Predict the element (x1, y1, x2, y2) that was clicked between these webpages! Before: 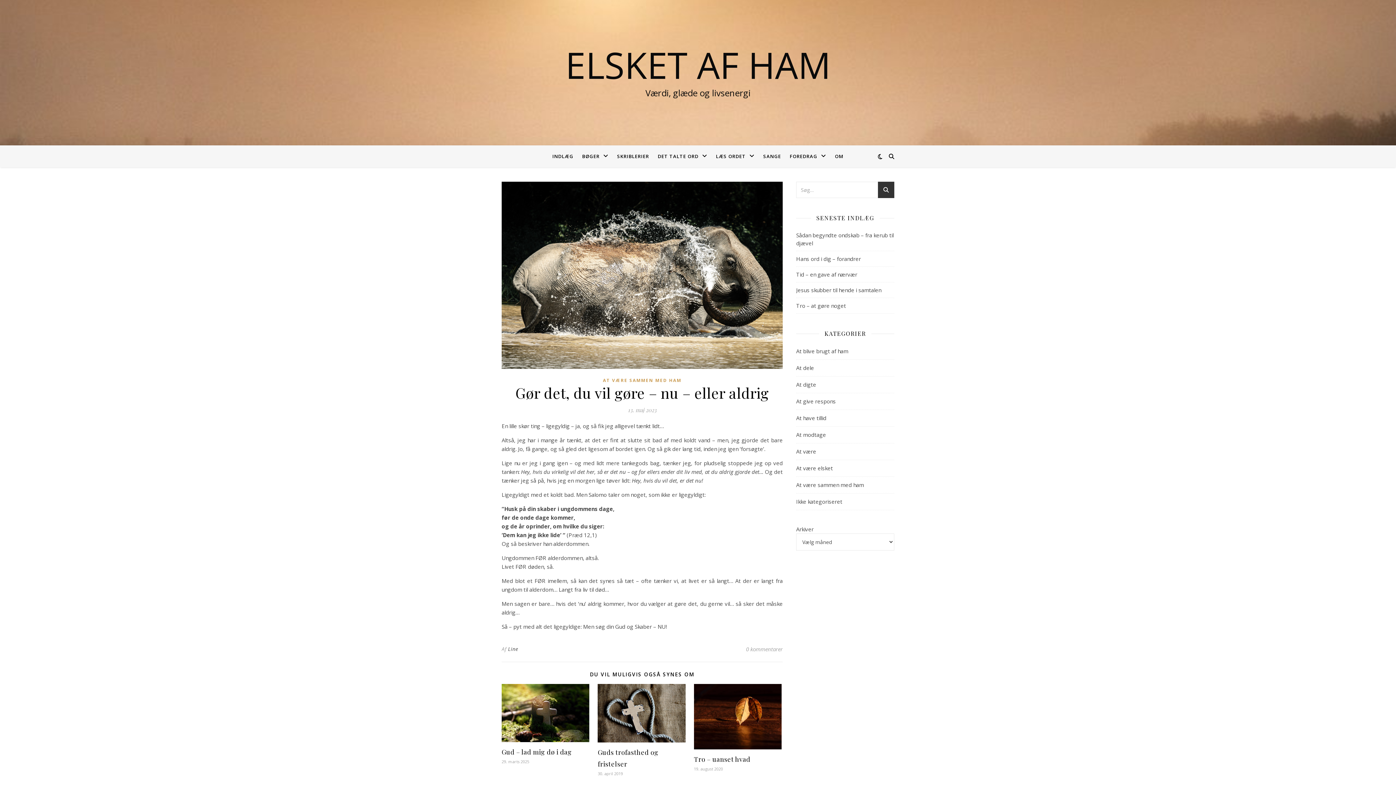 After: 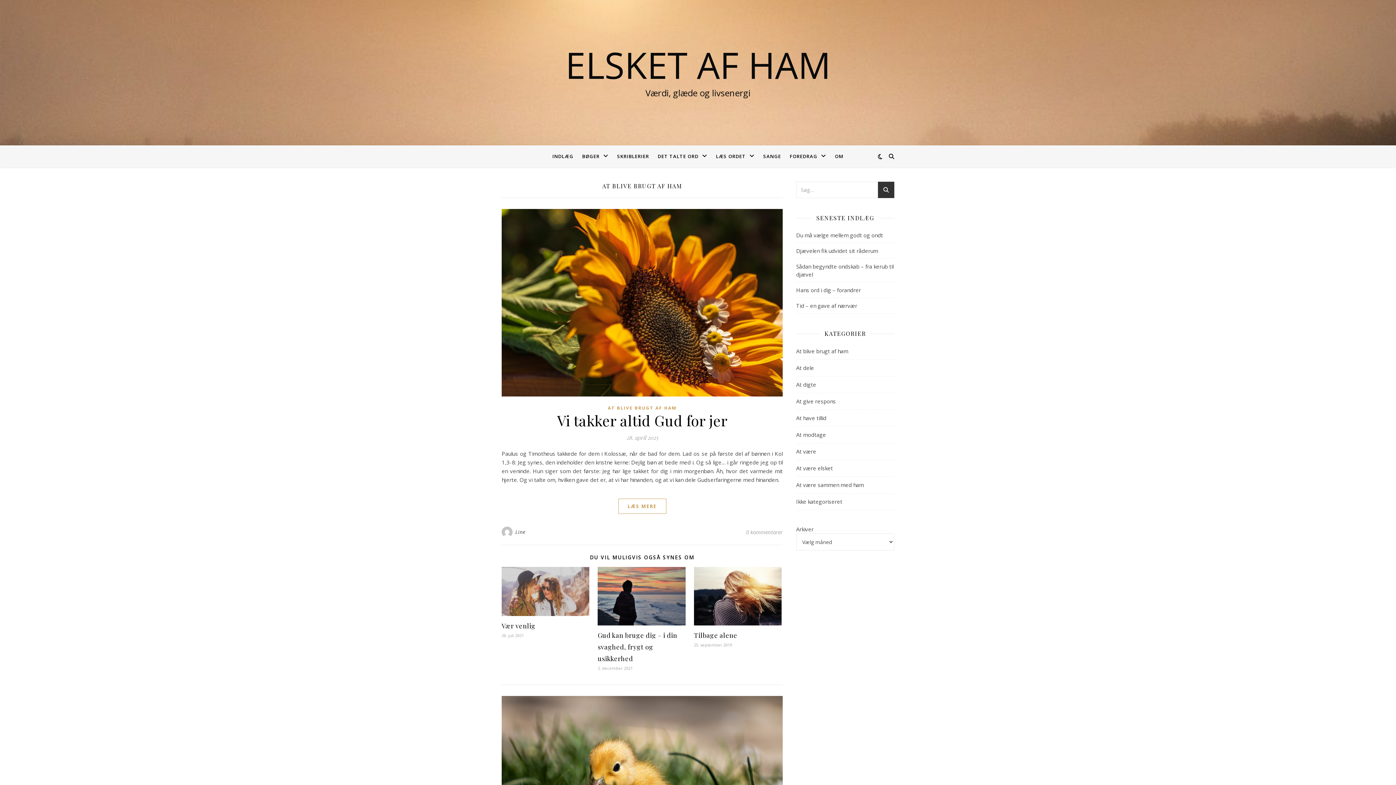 Action: bbox: (796, 343, 848, 359) label: At blive brugt af ham